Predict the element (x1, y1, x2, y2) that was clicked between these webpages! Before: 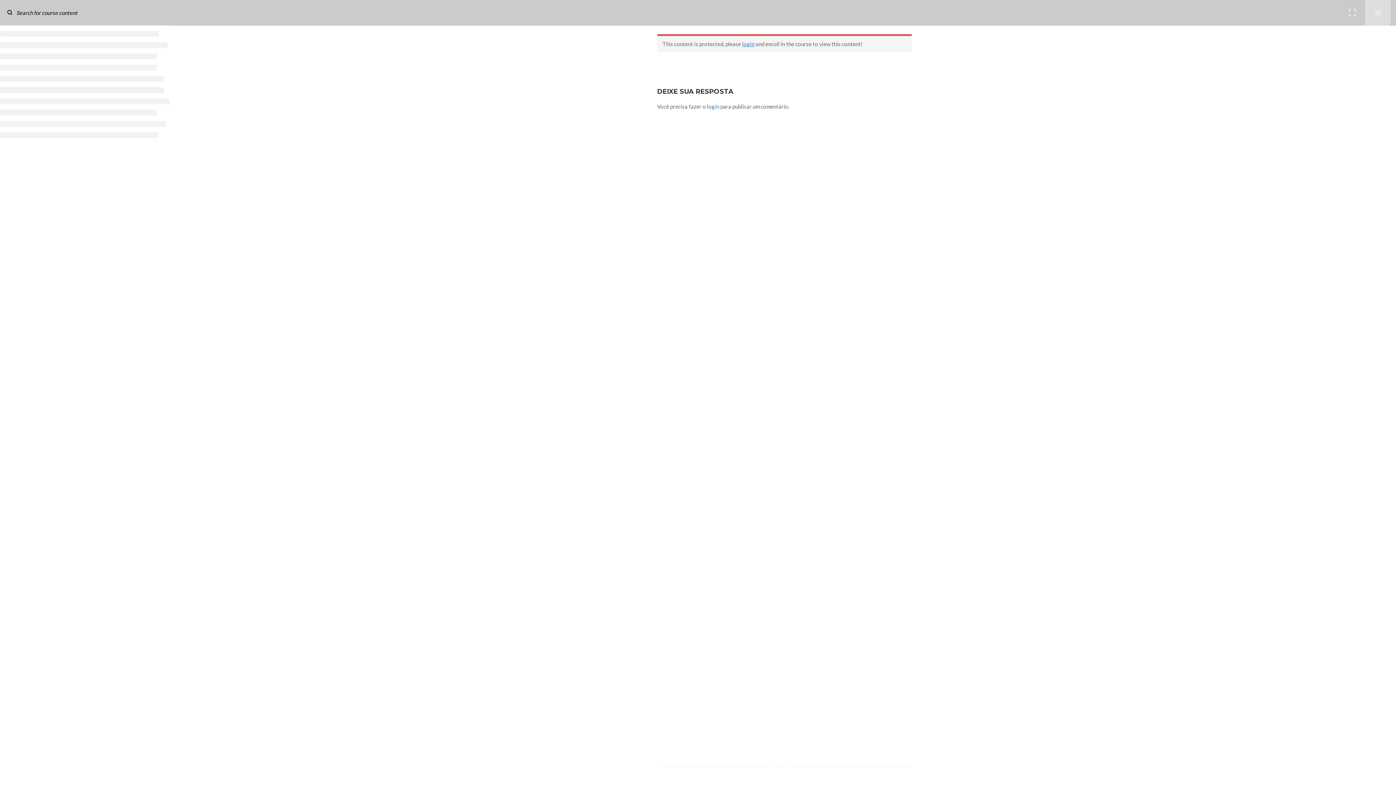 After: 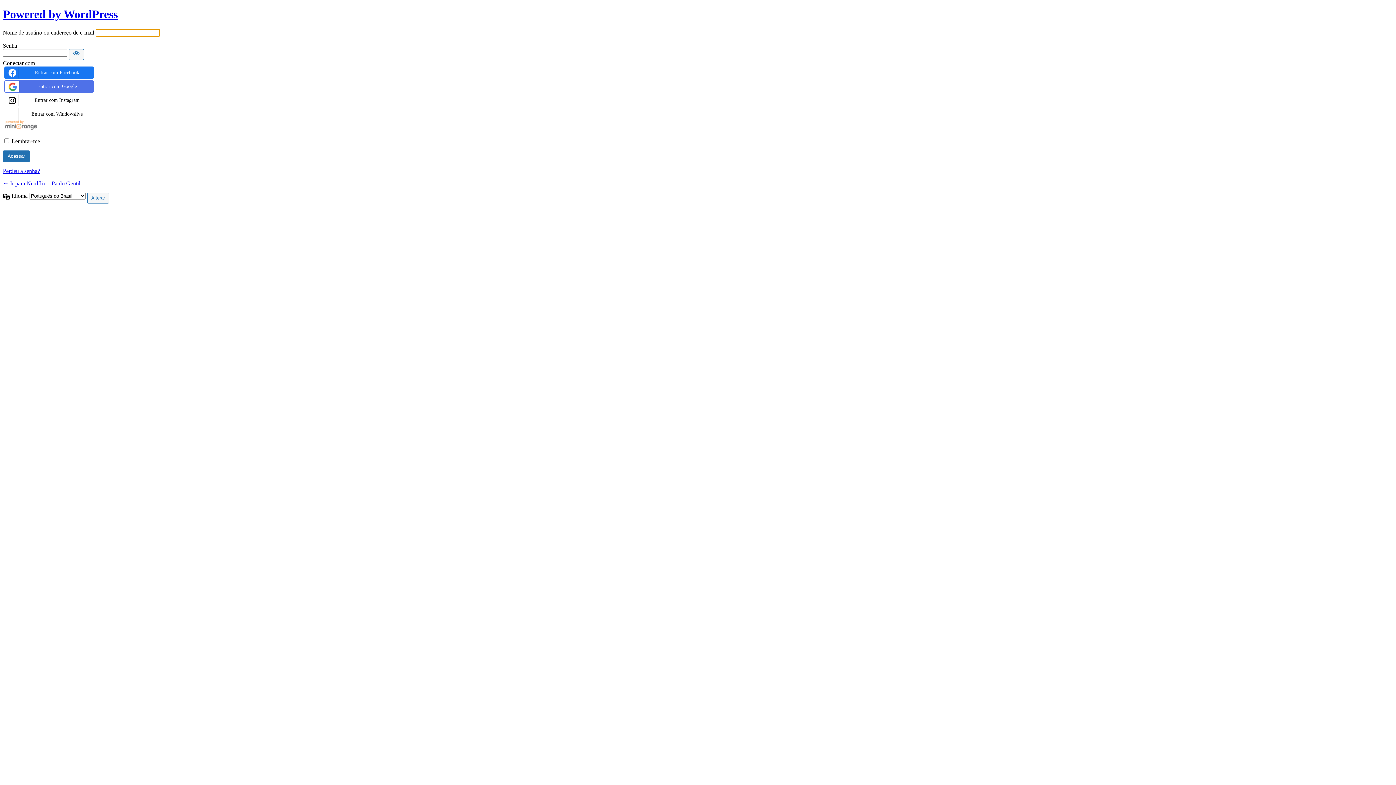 Action: bbox: (707, 103, 719, 109) label: login